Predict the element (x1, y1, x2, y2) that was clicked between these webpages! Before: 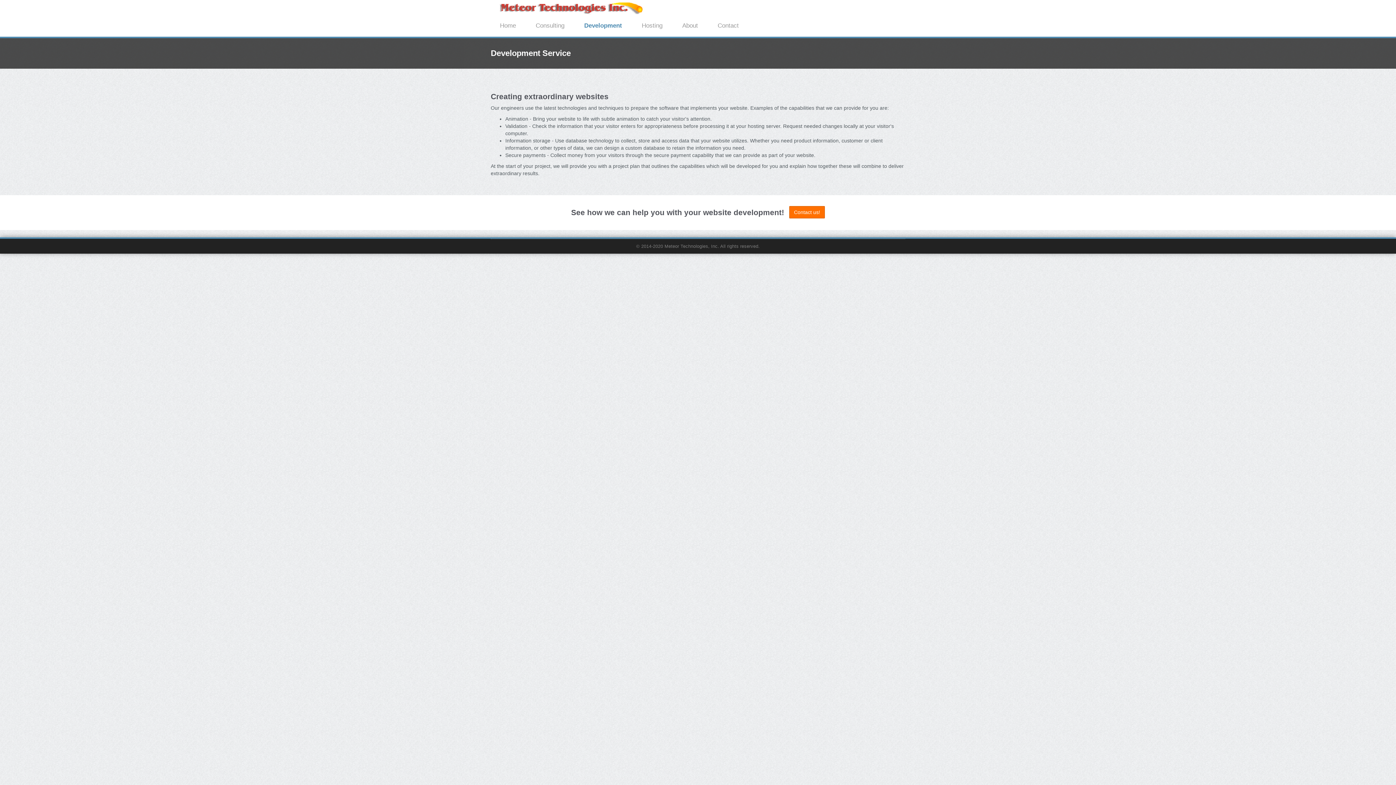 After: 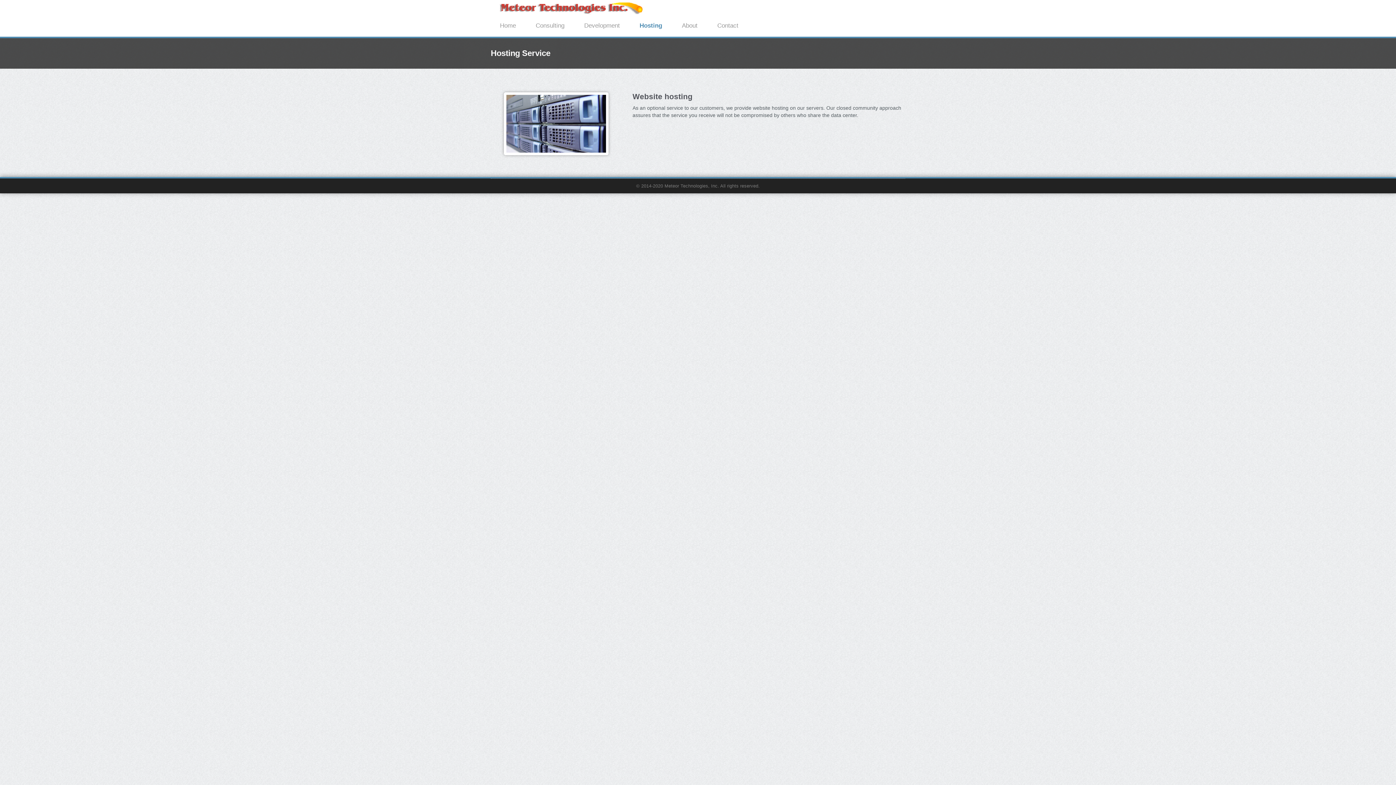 Action: bbox: (632, 14, 671, 36) label: Hosting